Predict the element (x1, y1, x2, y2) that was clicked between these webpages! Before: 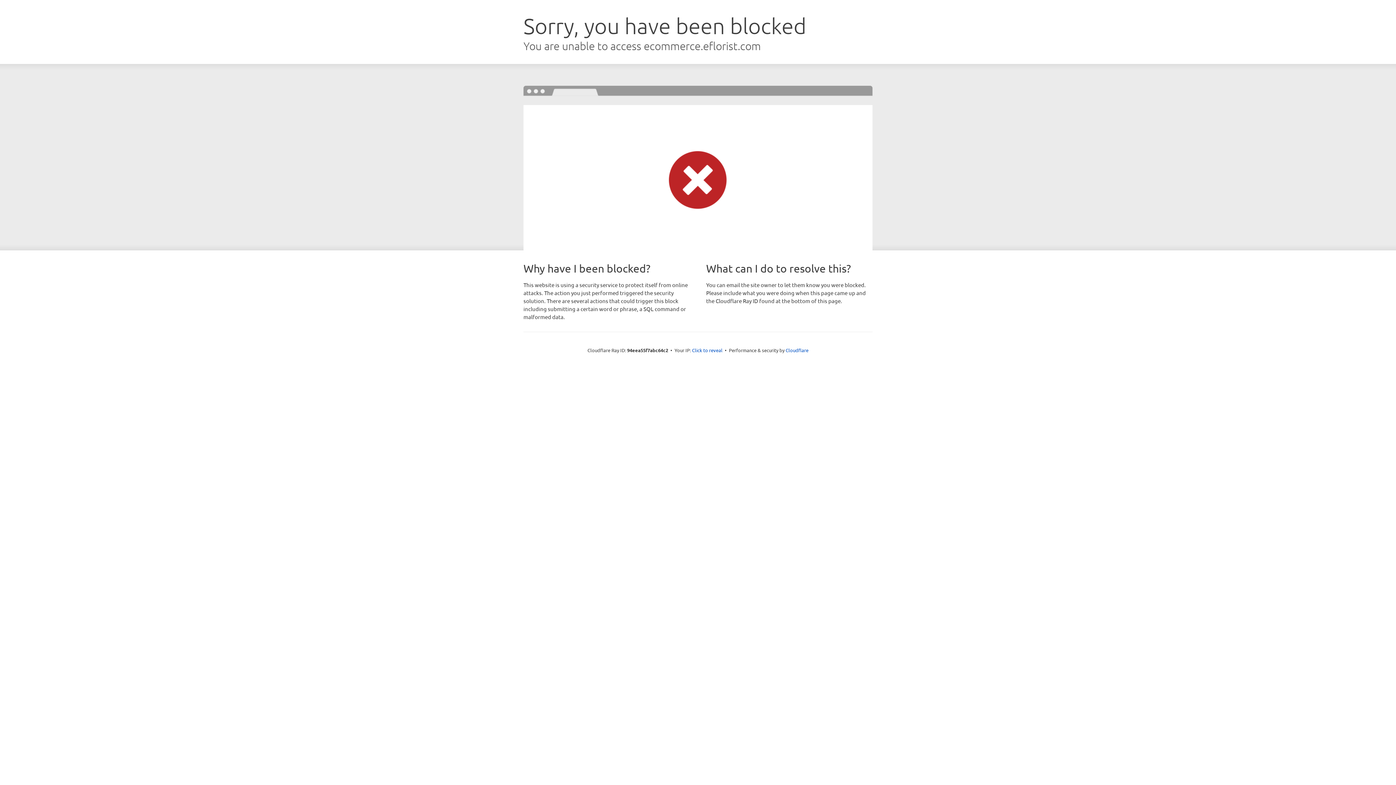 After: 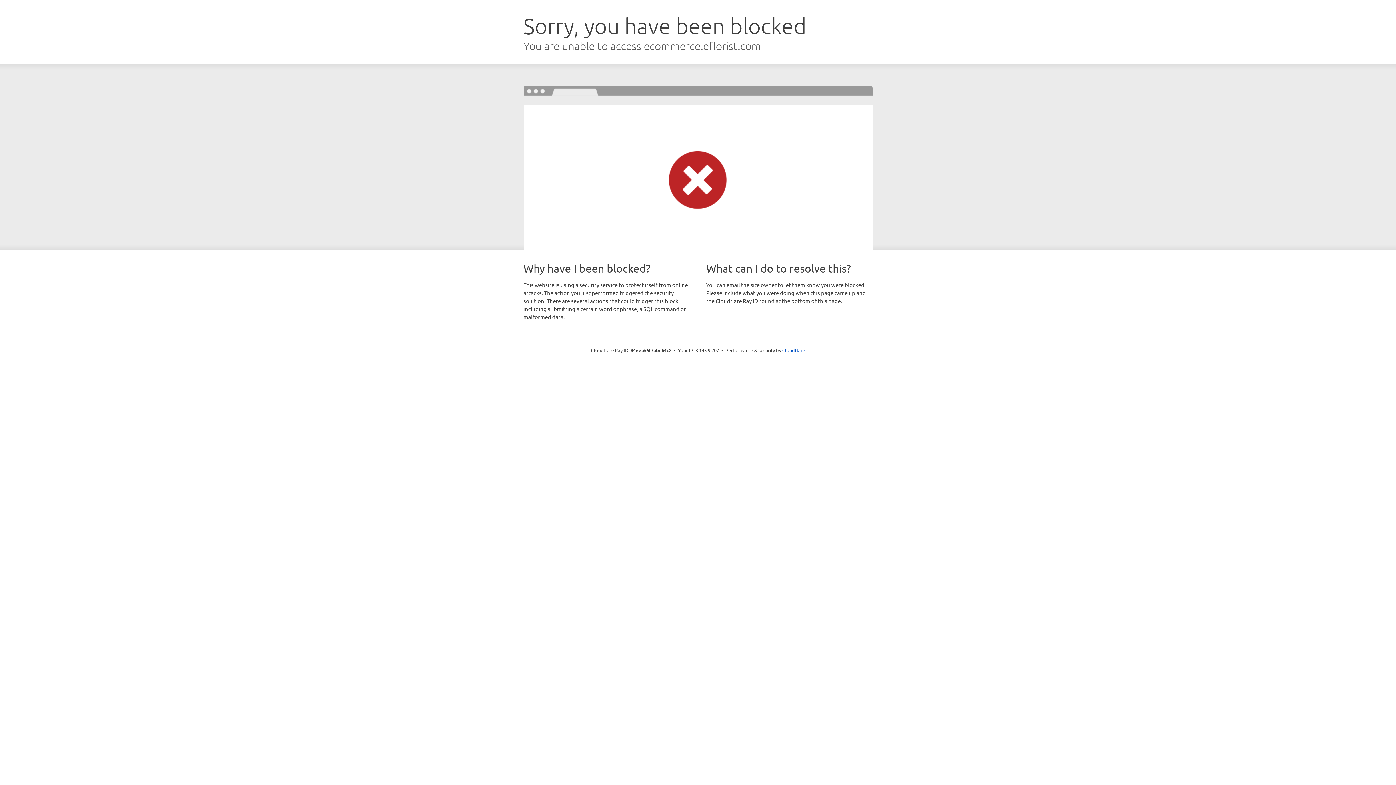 Action: label: Click to reveal bbox: (692, 346, 722, 353)